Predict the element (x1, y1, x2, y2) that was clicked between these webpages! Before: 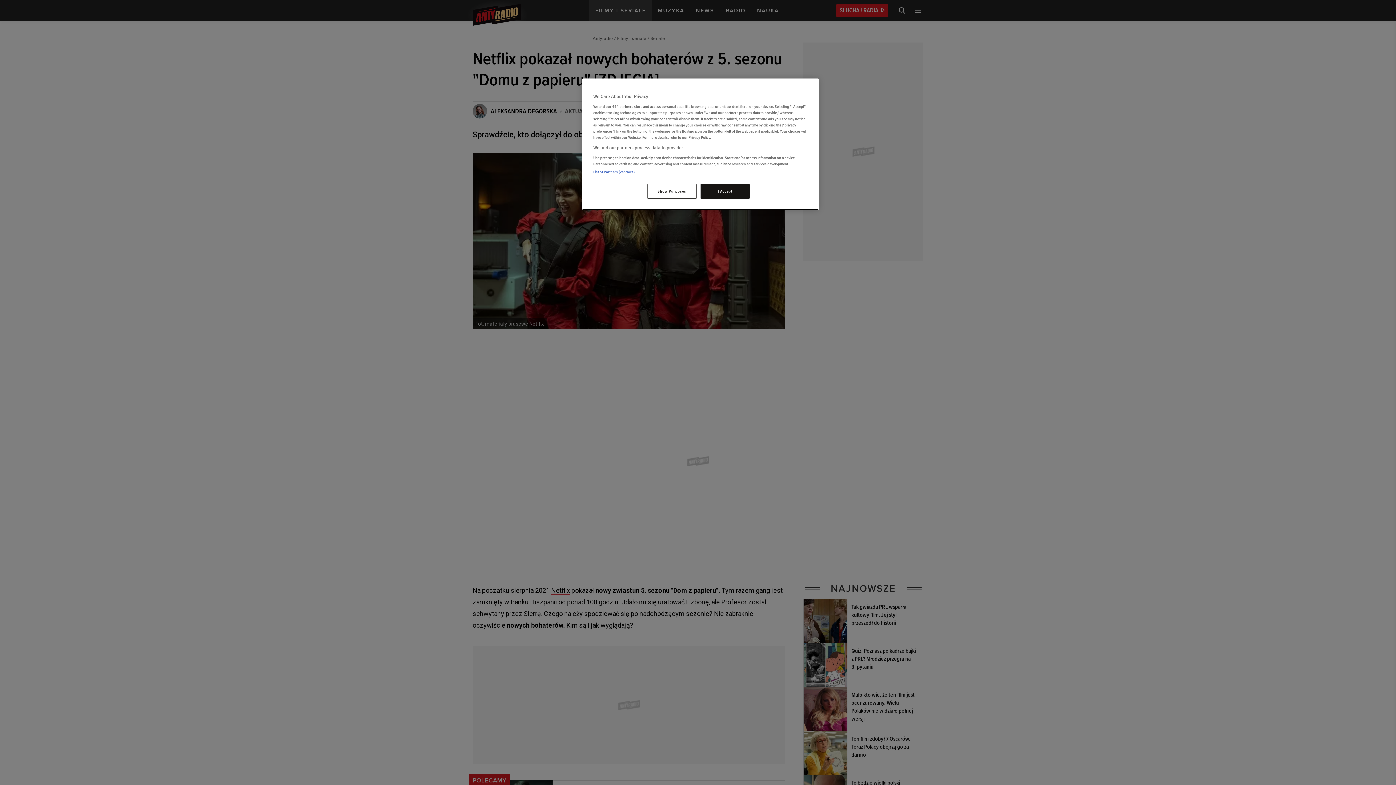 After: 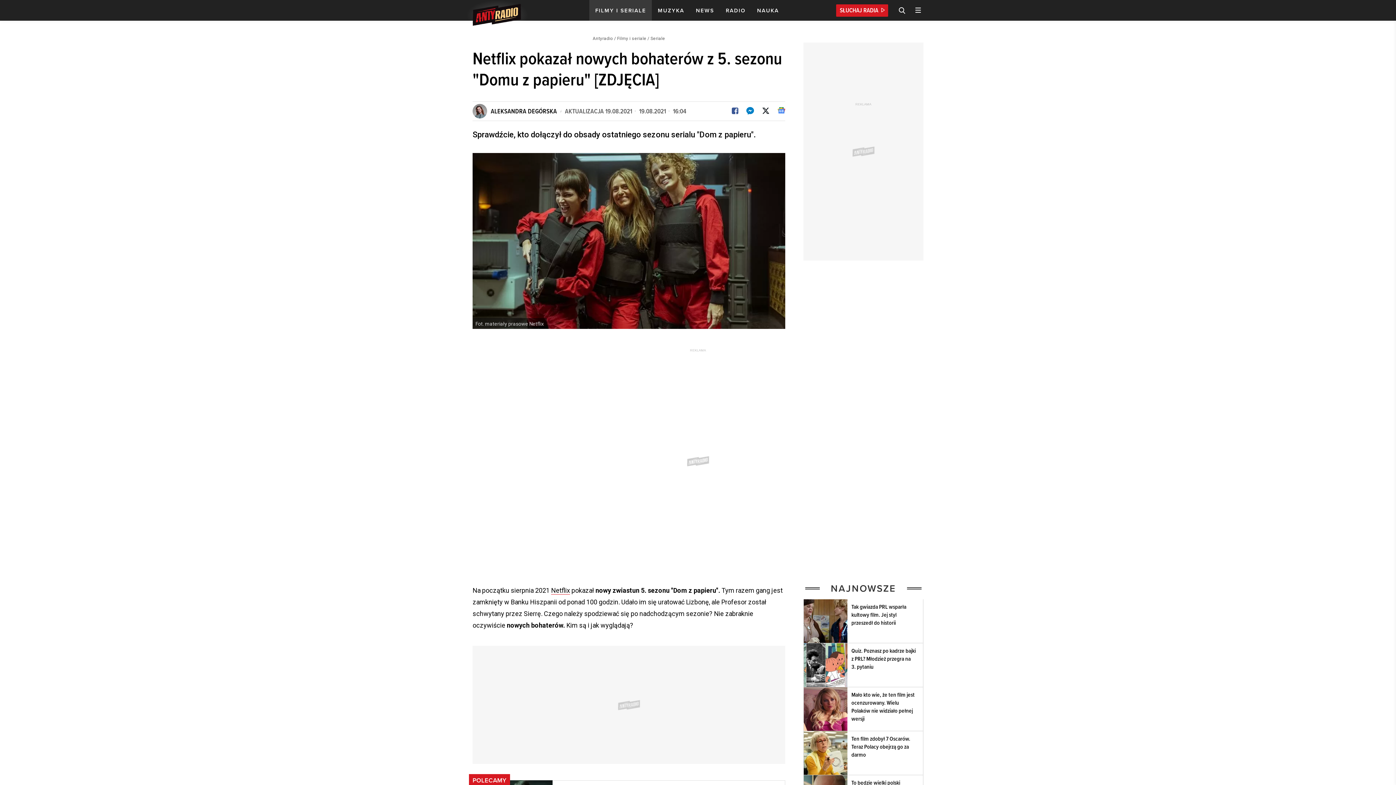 Action: bbox: (700, 184, 749, 198) label: I Accept